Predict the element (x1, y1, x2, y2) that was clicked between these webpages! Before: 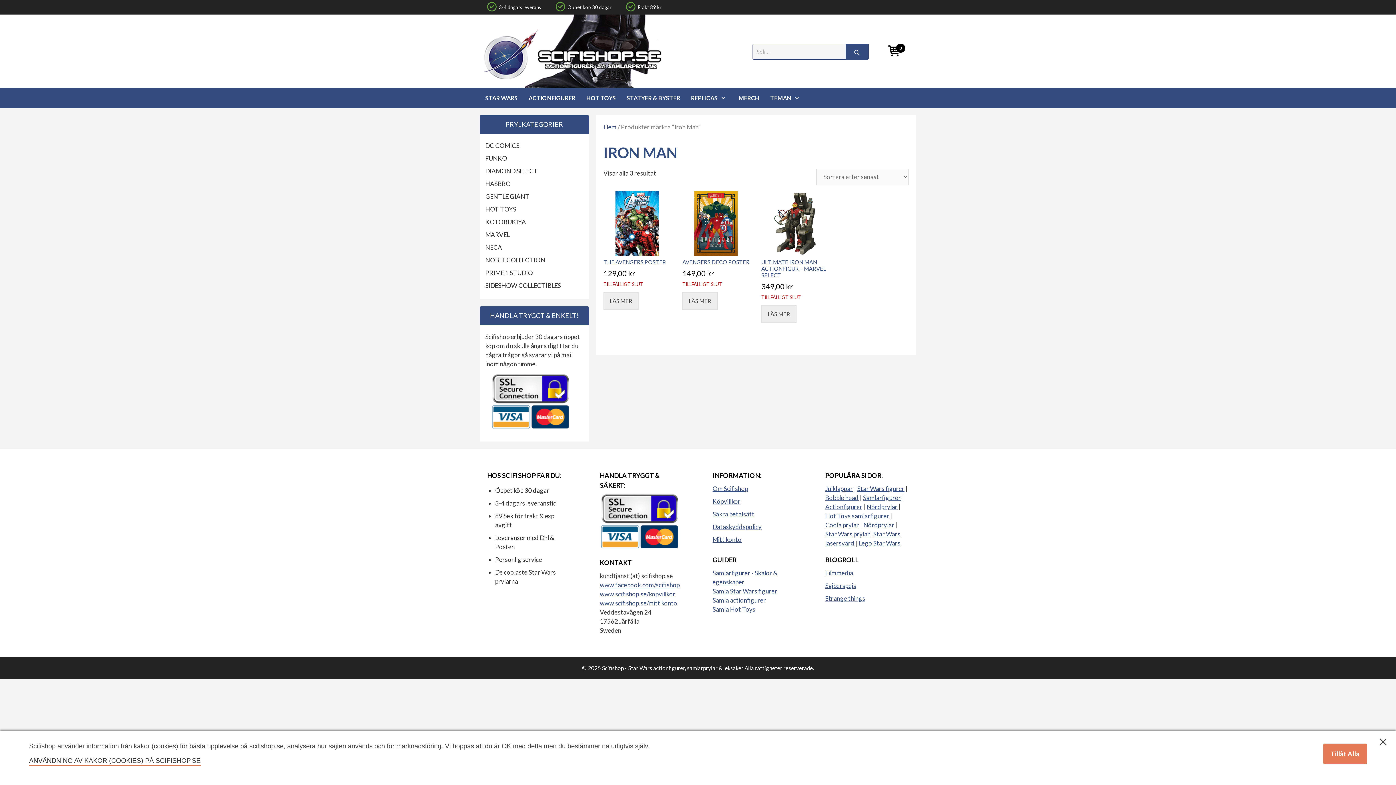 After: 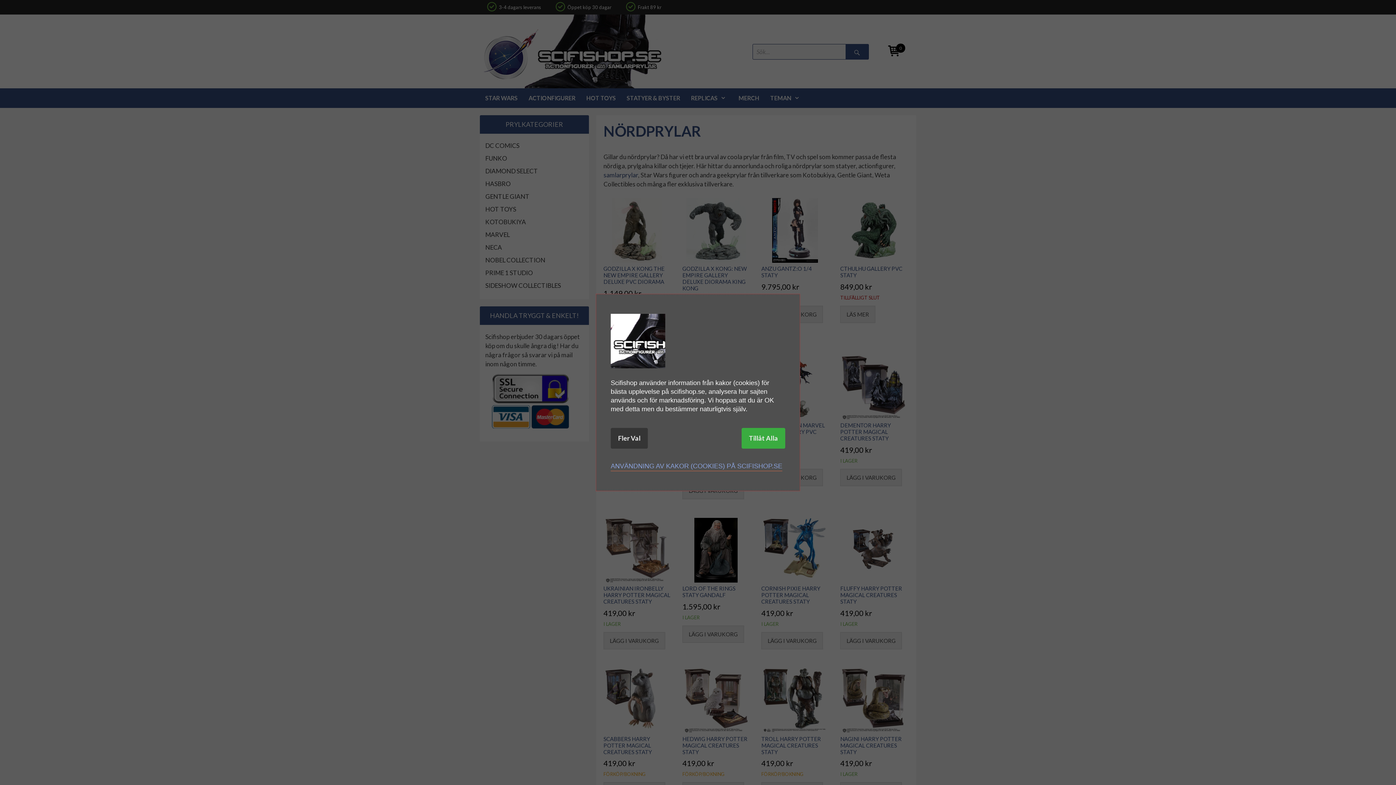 Action: label: Nördprylar bbox: (863, 521, 894, 529)